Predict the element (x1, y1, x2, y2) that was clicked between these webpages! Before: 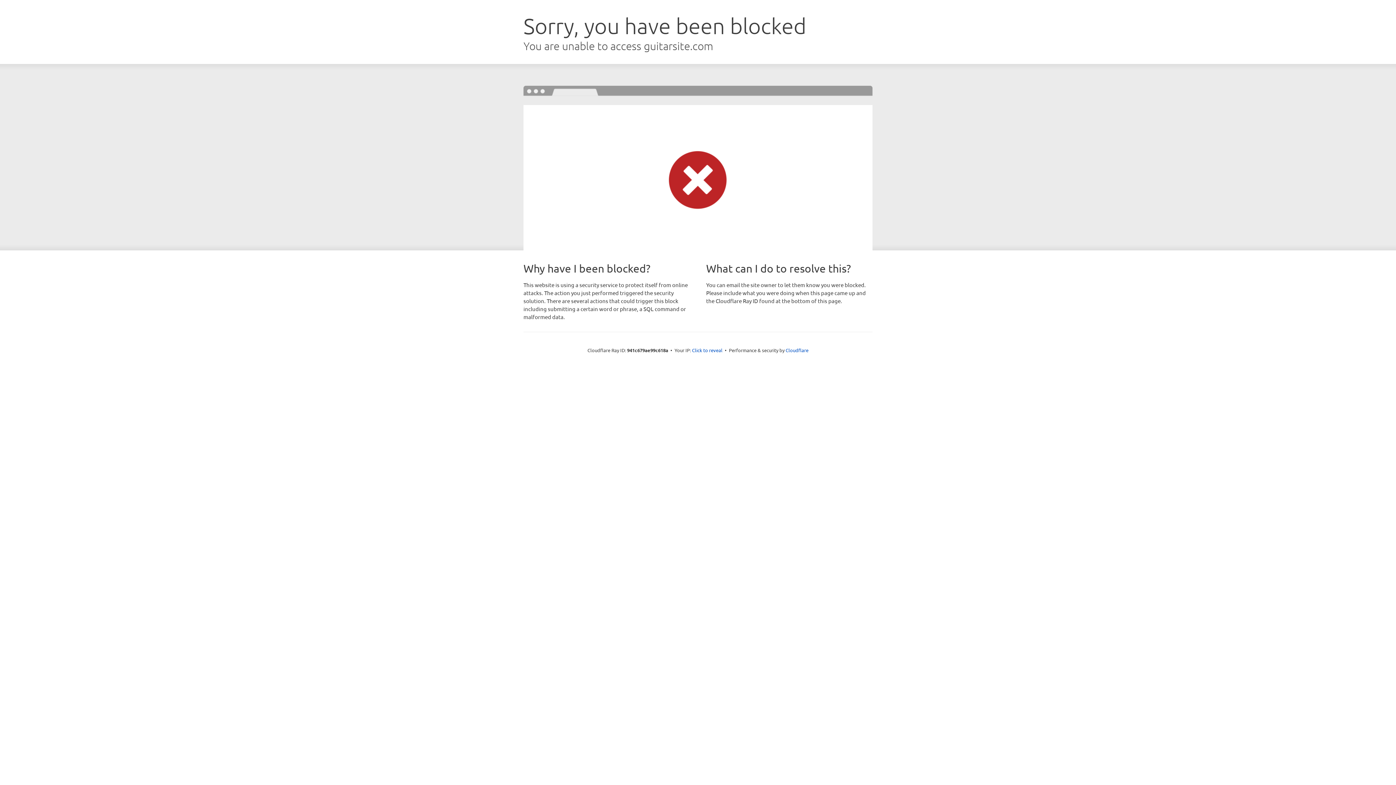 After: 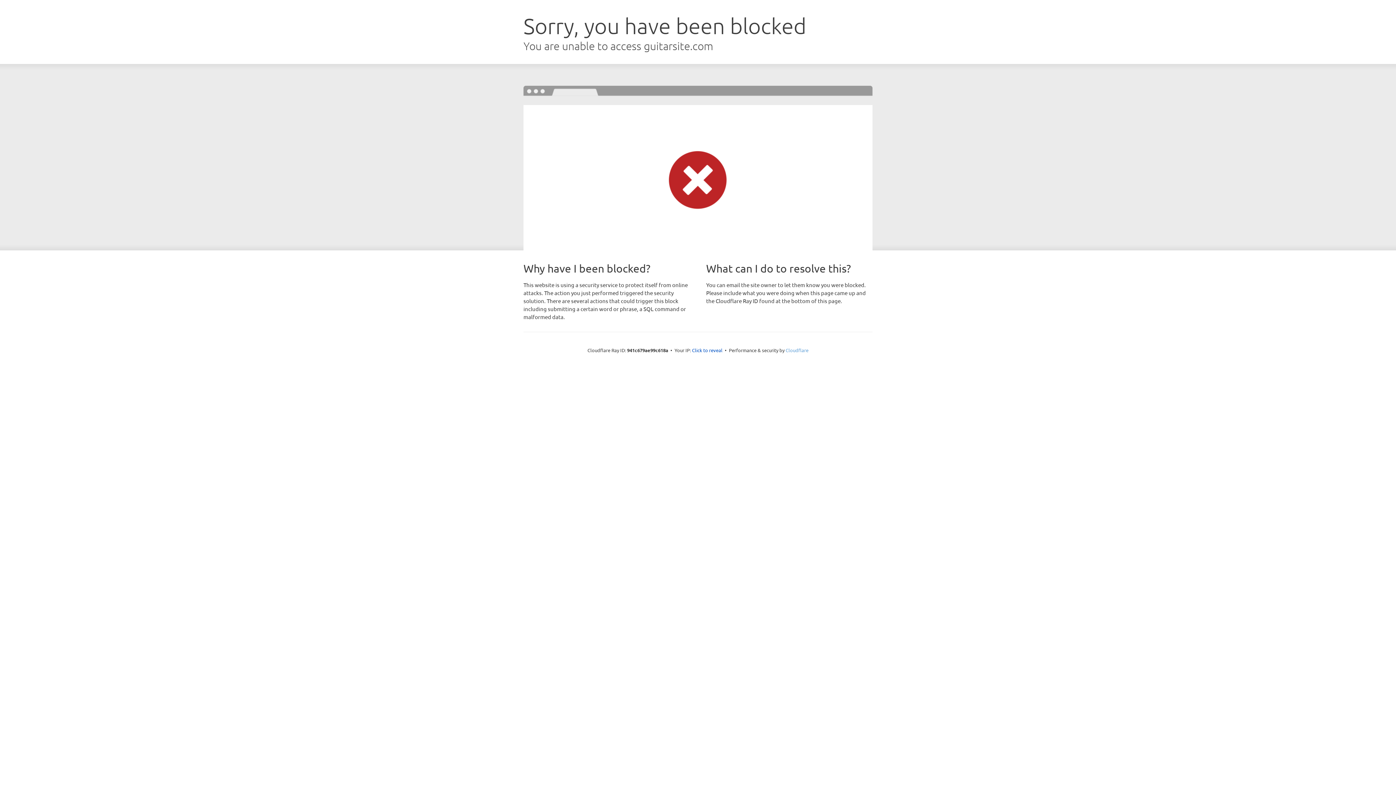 Action: bbox: (785, 347, 808, 353) label: Cloudflare